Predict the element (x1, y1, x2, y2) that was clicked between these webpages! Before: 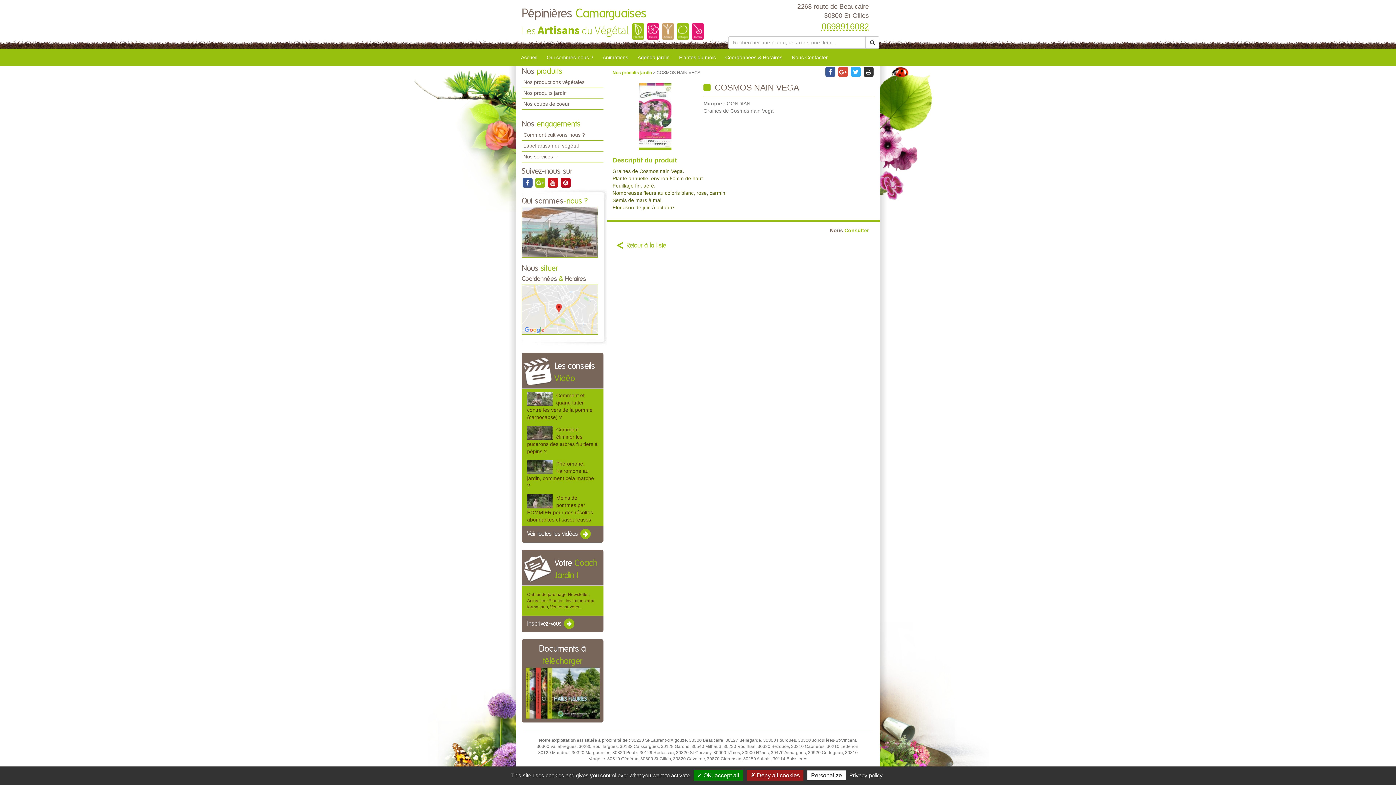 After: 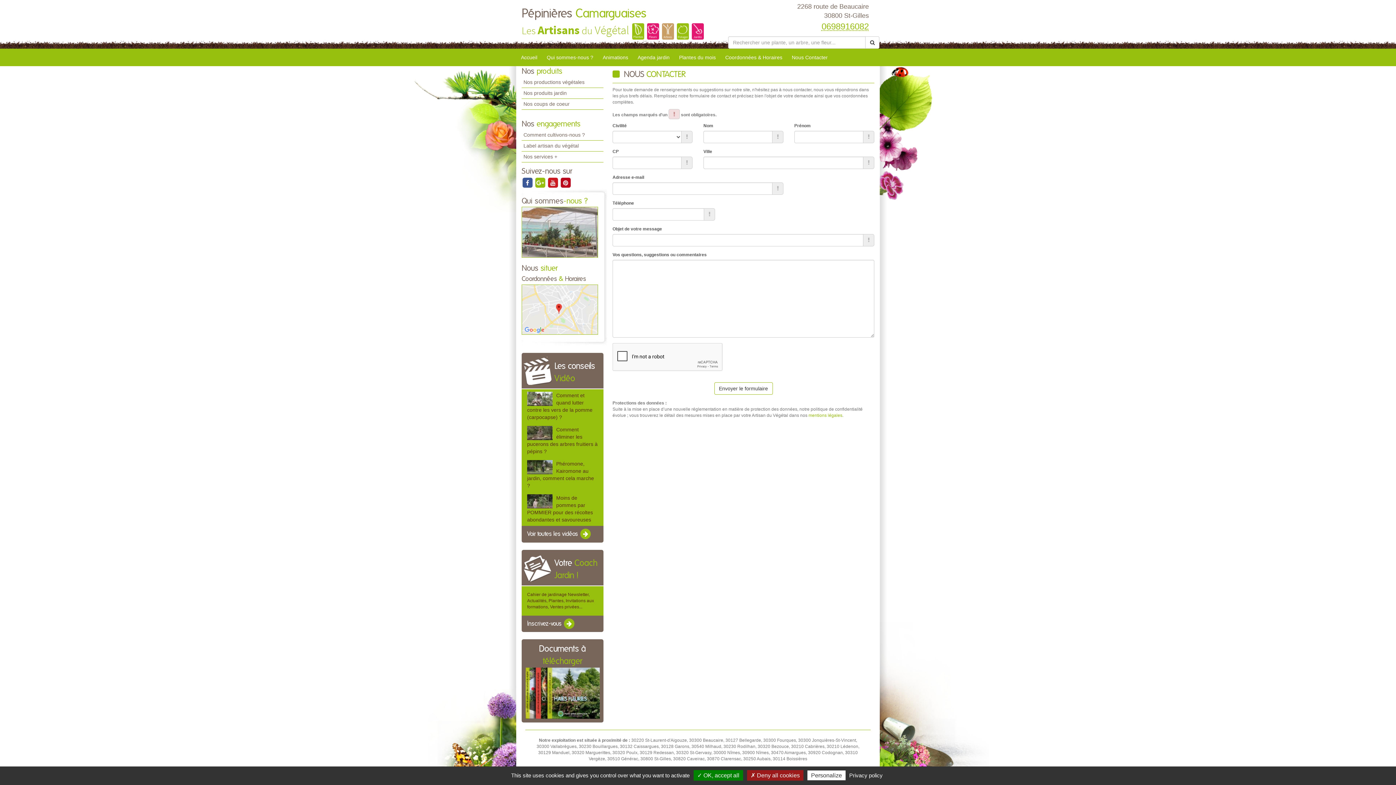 Action: label: Nous Consulter bbox: (830, 228, 869, 233)